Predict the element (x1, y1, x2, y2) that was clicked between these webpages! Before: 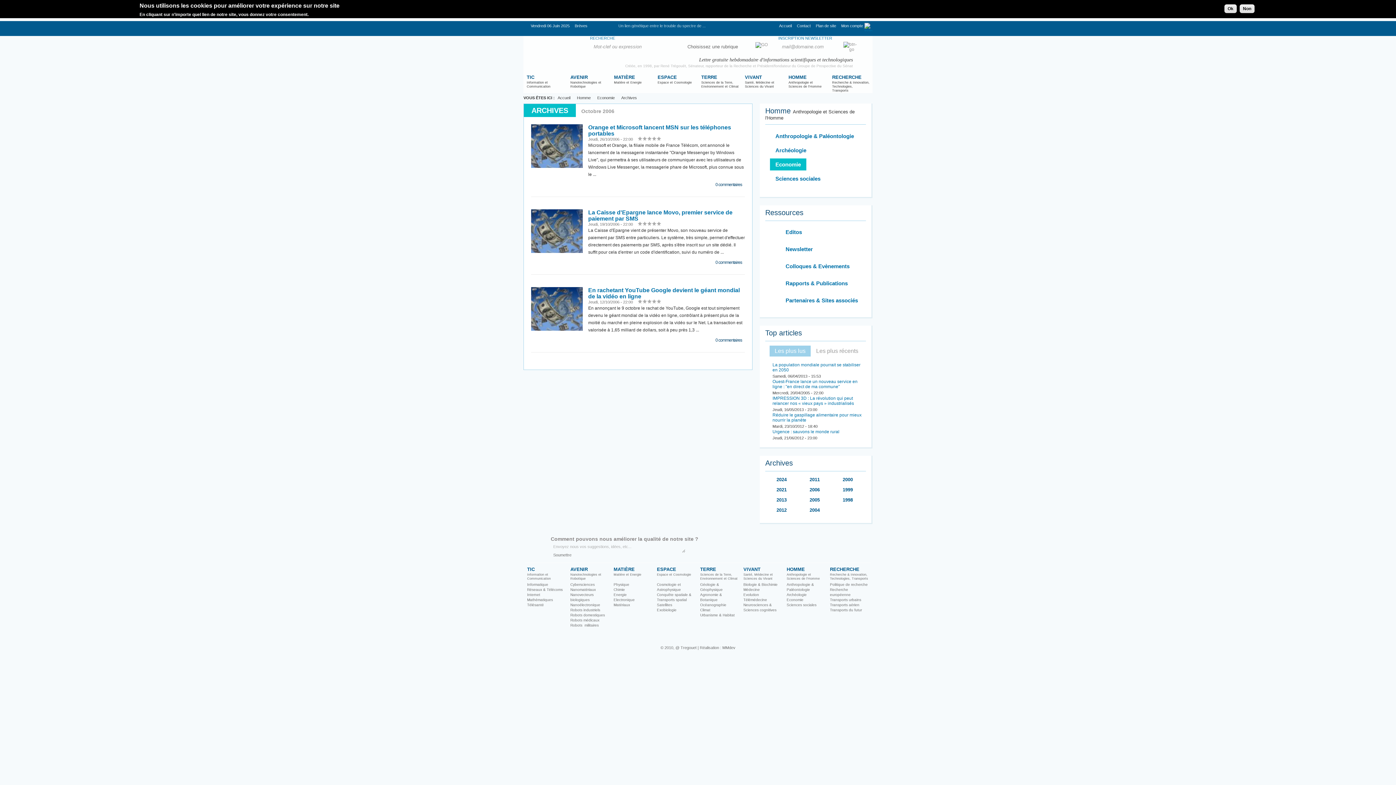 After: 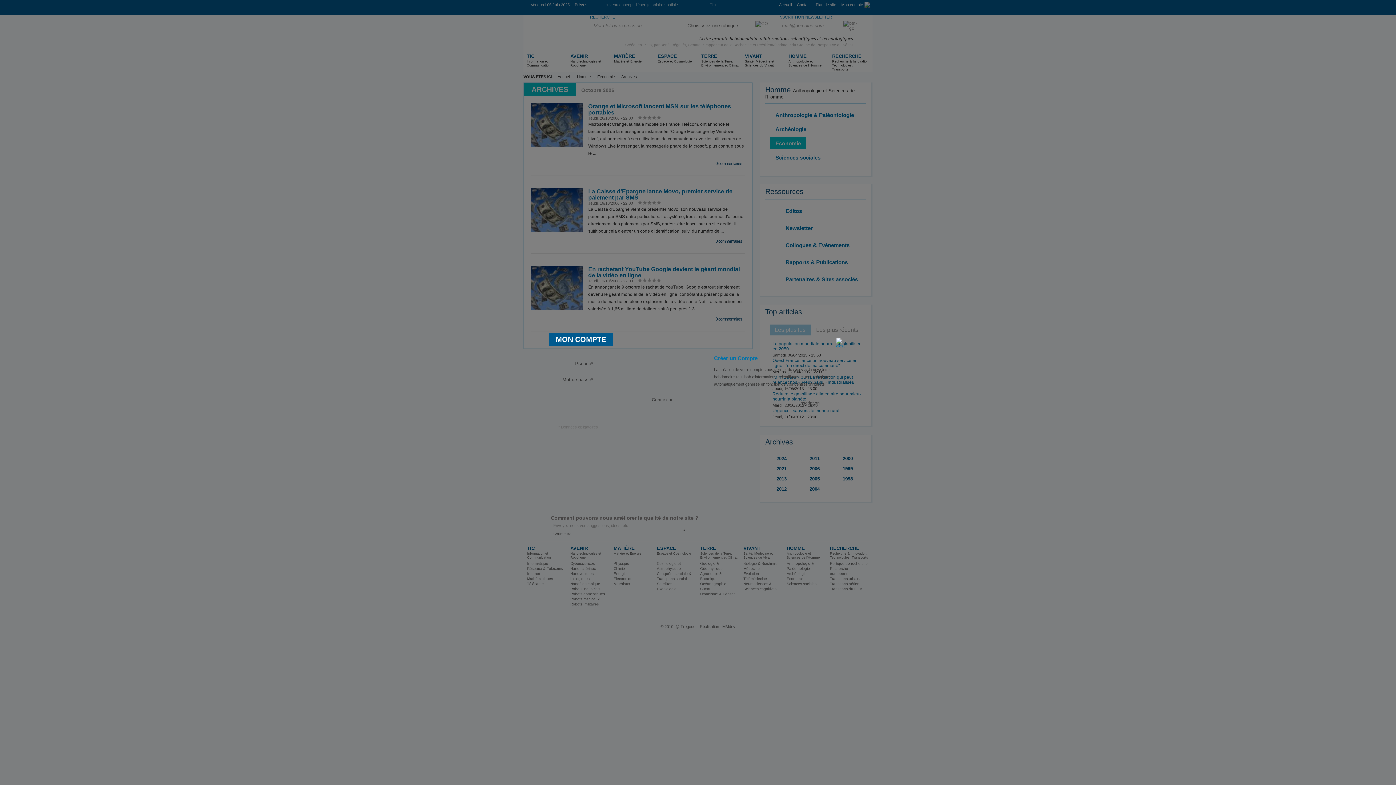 Action: bbox: (864, 22, 870, 29)